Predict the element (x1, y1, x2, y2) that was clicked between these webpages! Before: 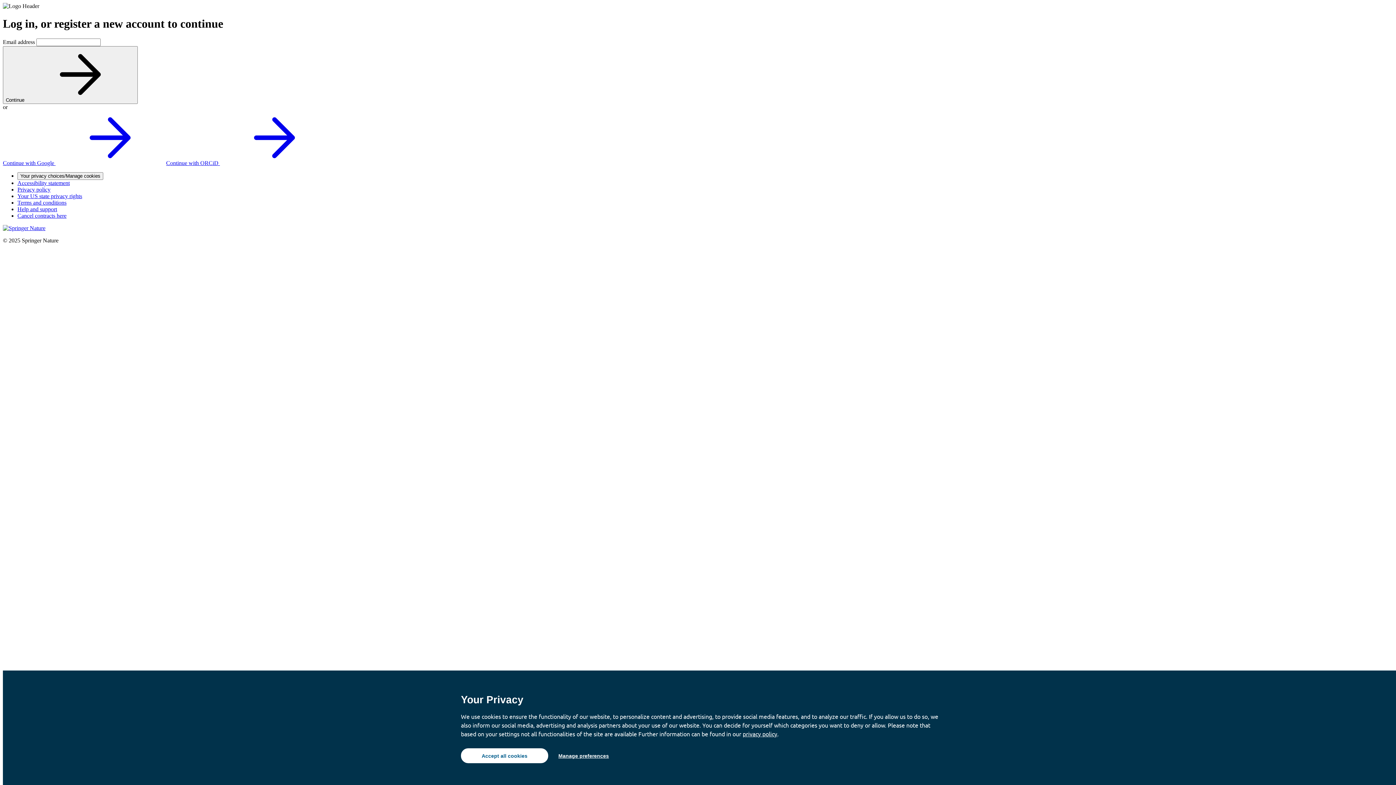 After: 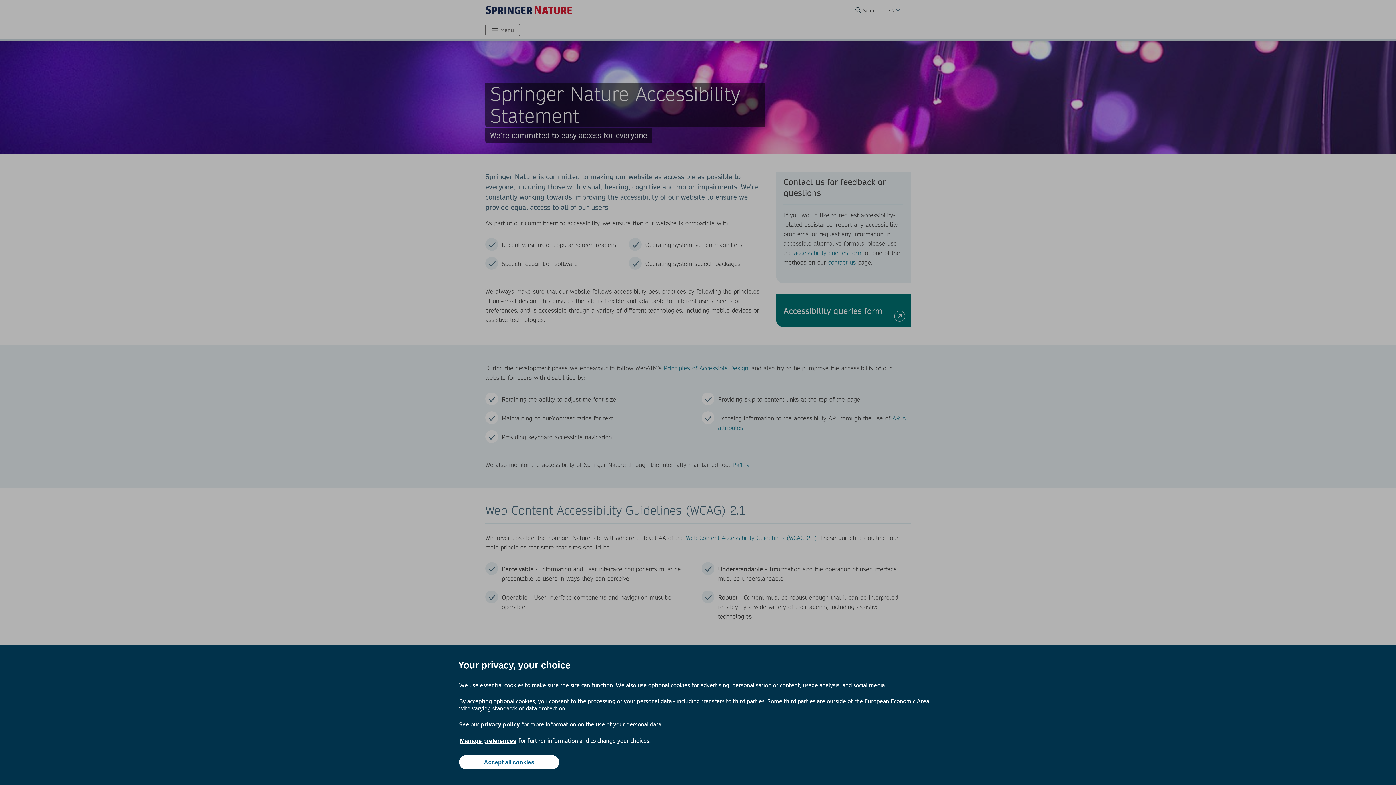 Action: bbox: (17, 179, 69, 186) label: Accessibility statement